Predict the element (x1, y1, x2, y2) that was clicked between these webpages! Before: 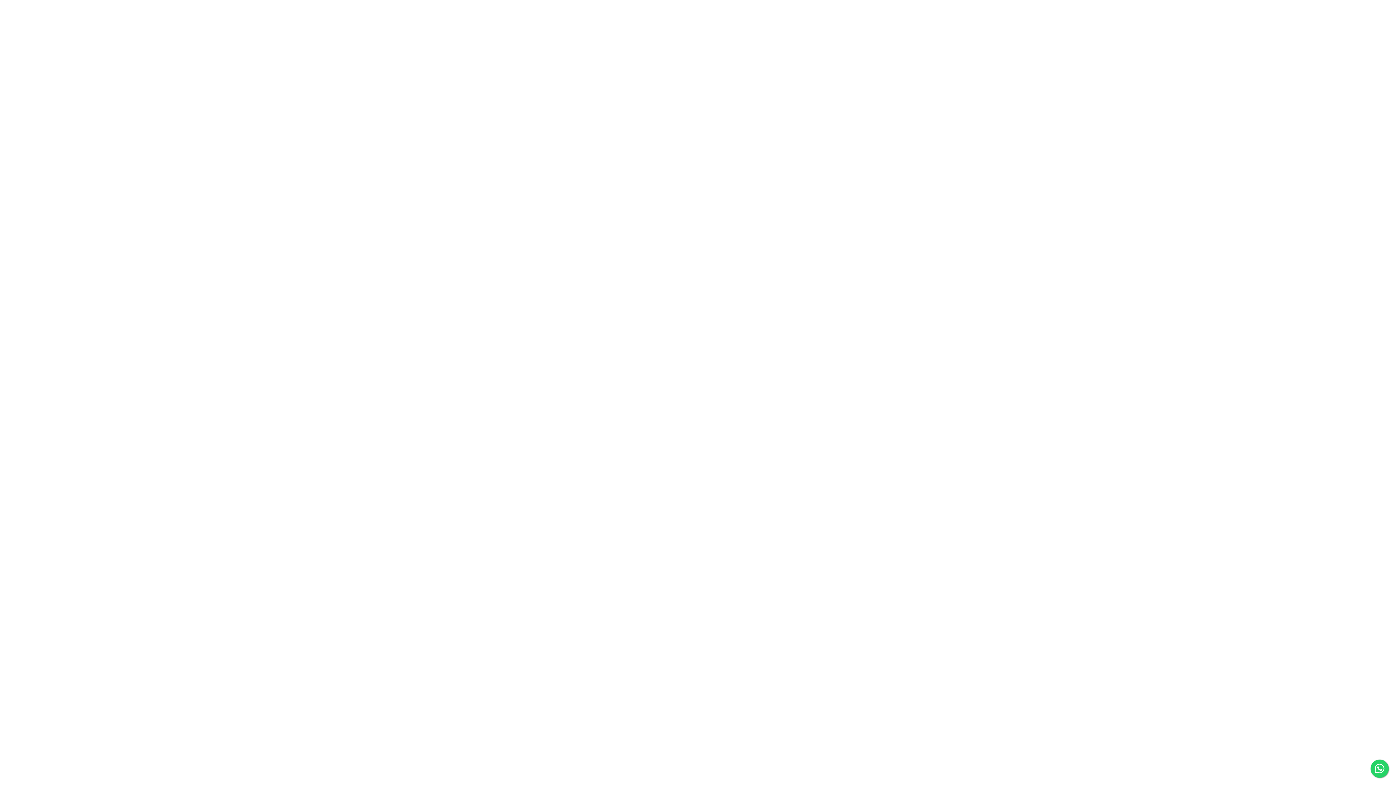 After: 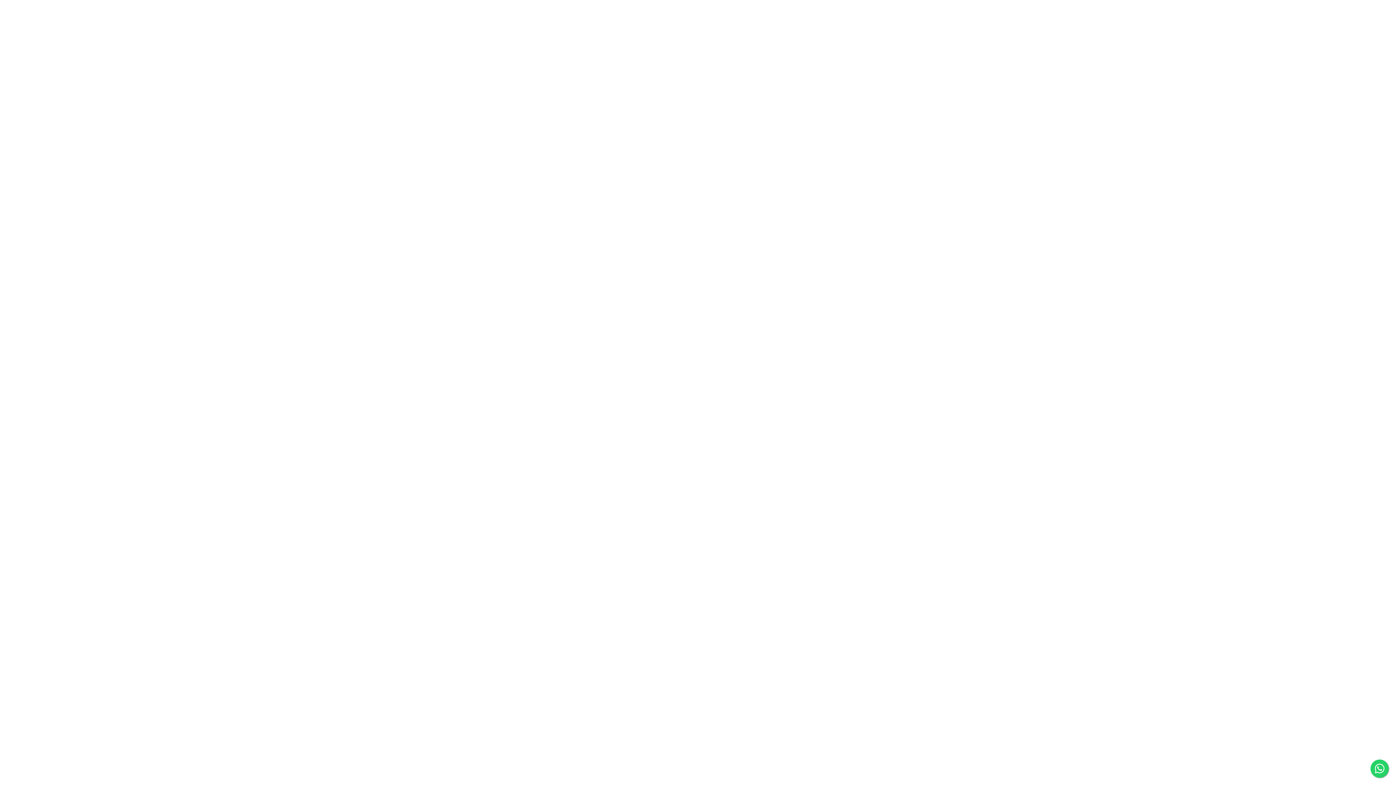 Action: bbox: (1370, 760, 1389, 778)